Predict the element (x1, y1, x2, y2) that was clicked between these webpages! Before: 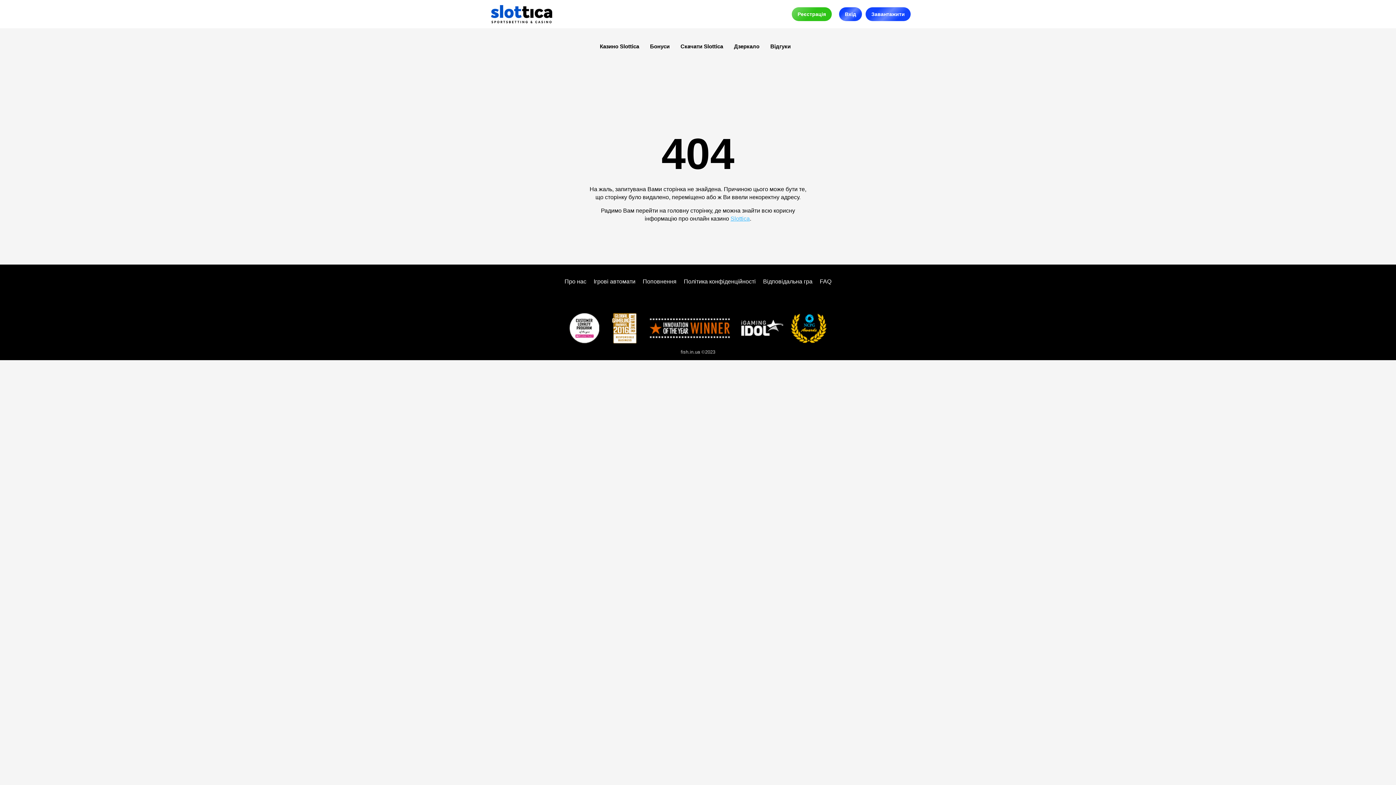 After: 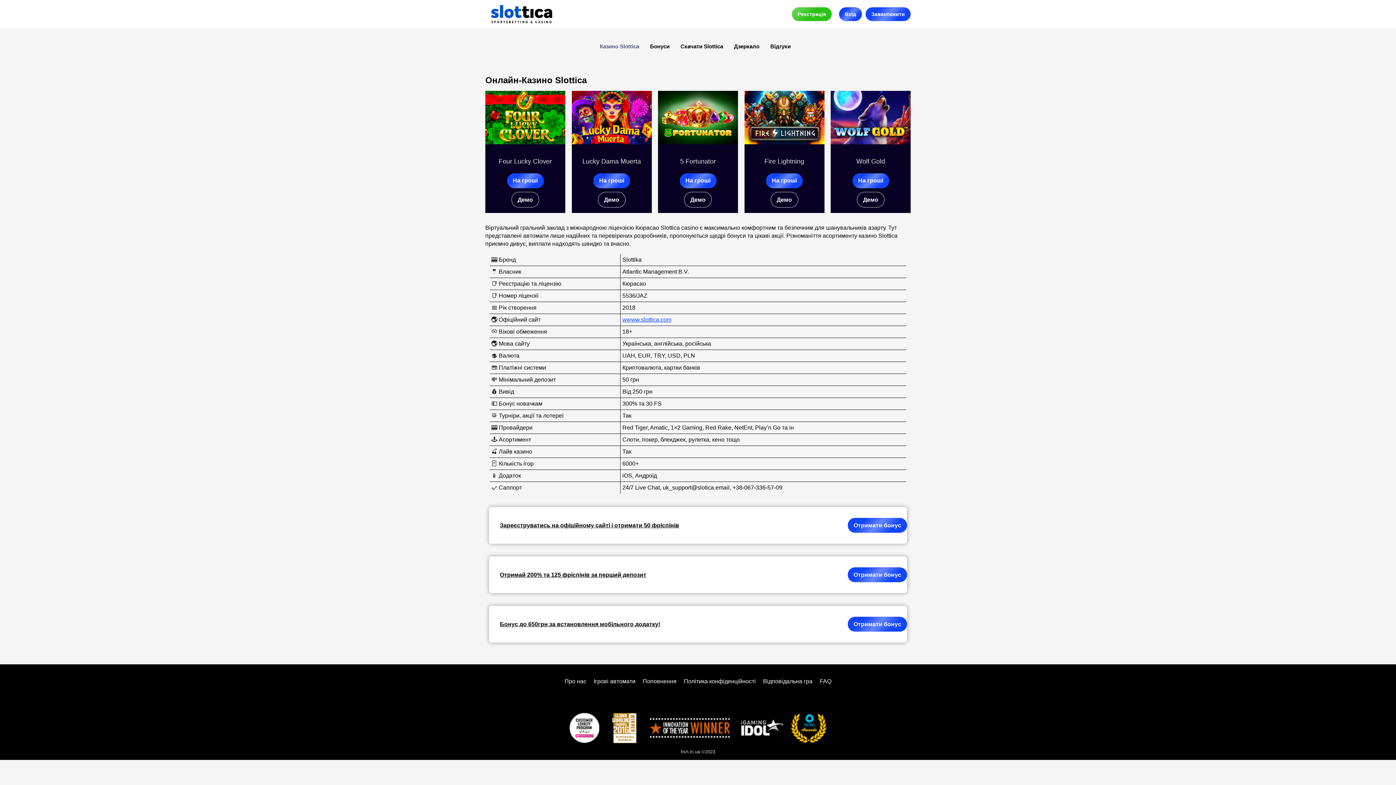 Action: label: Slottica bbox: (730, 215, 750, 221)